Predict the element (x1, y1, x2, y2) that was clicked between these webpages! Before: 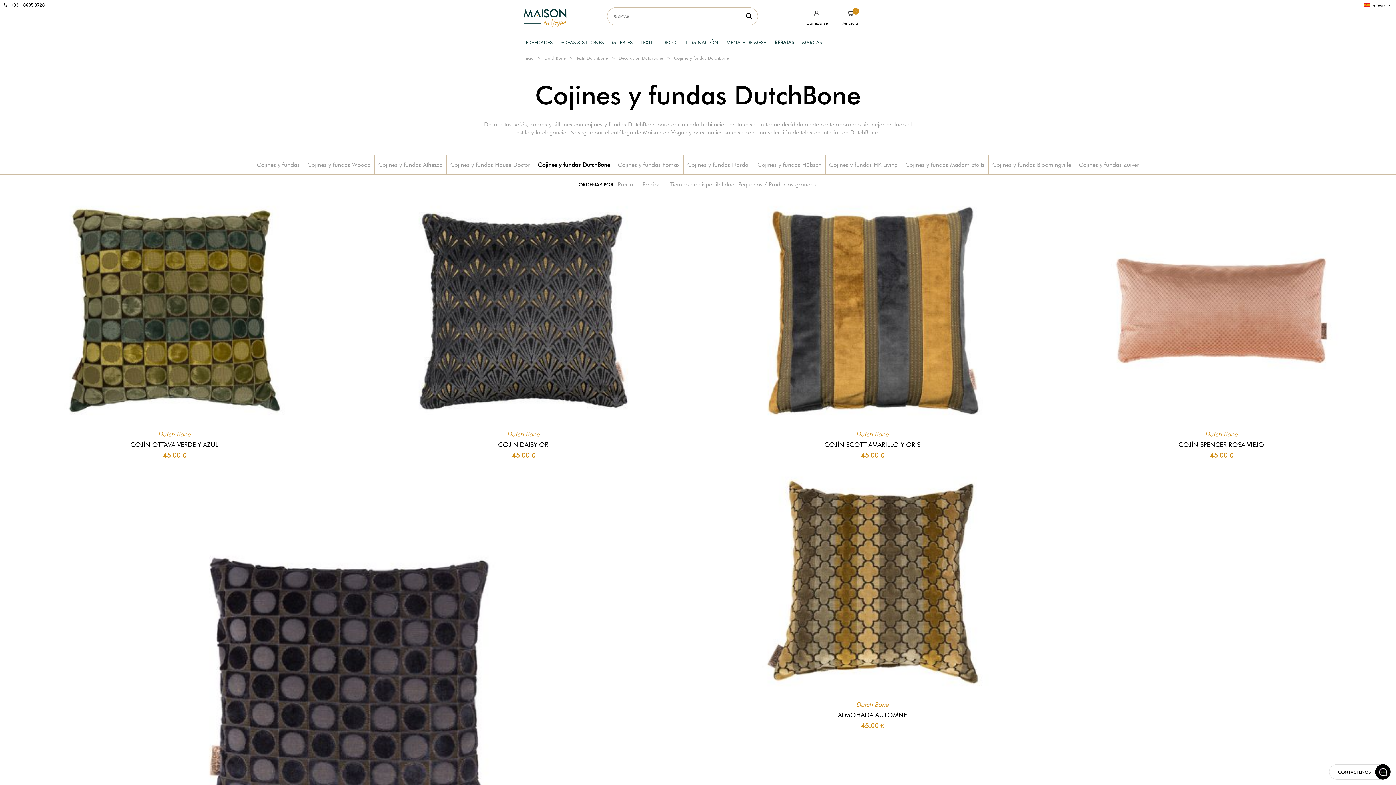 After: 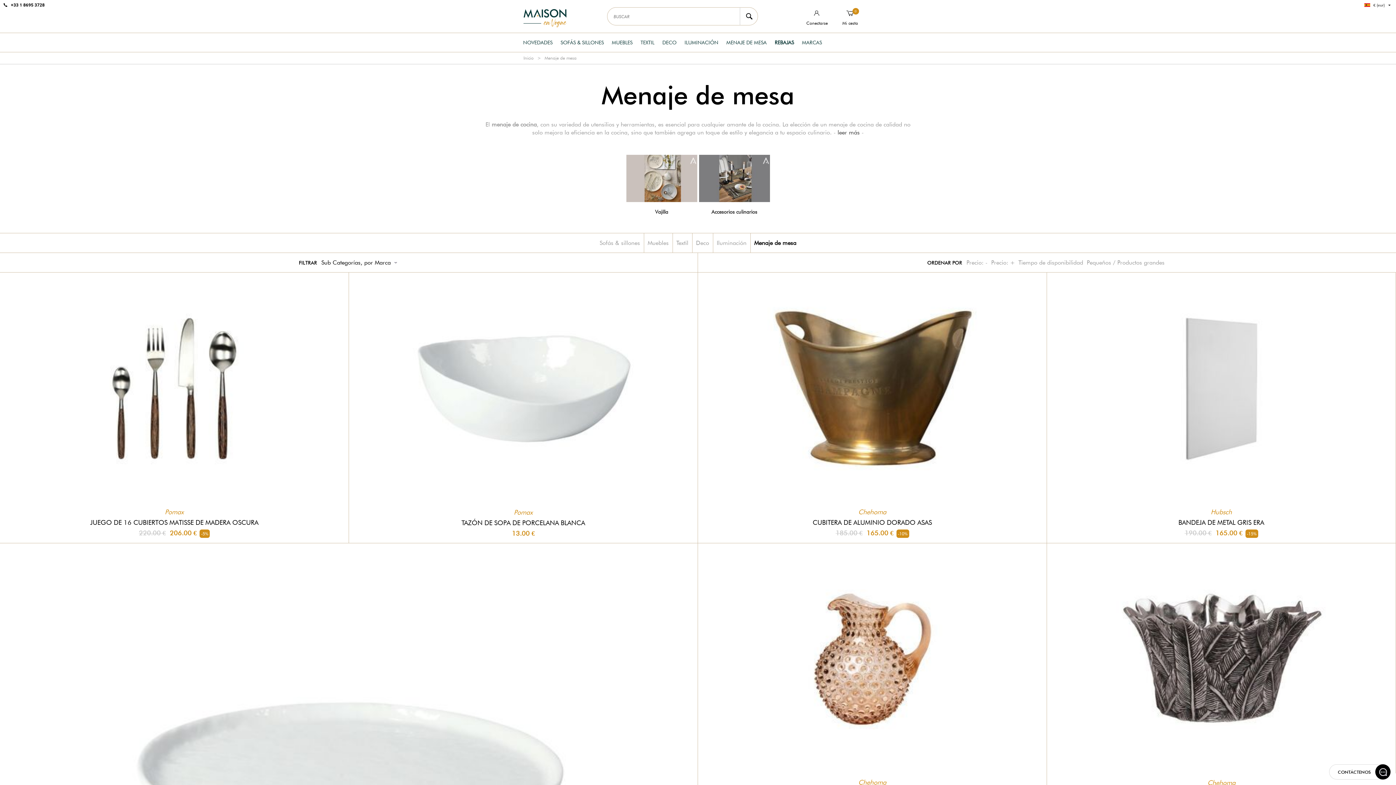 Action: bbox: (726, 39, 766, 45) label: MENAJE DE MESA